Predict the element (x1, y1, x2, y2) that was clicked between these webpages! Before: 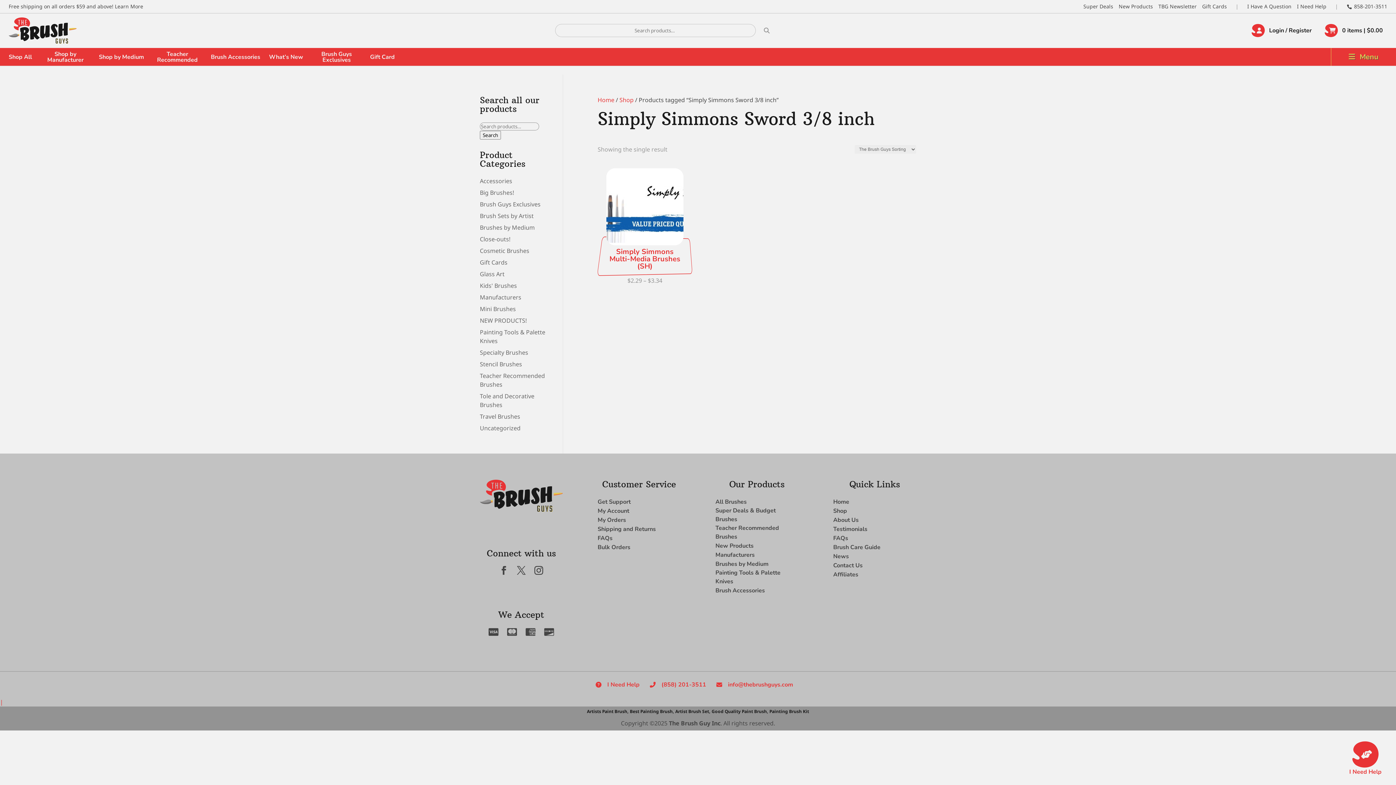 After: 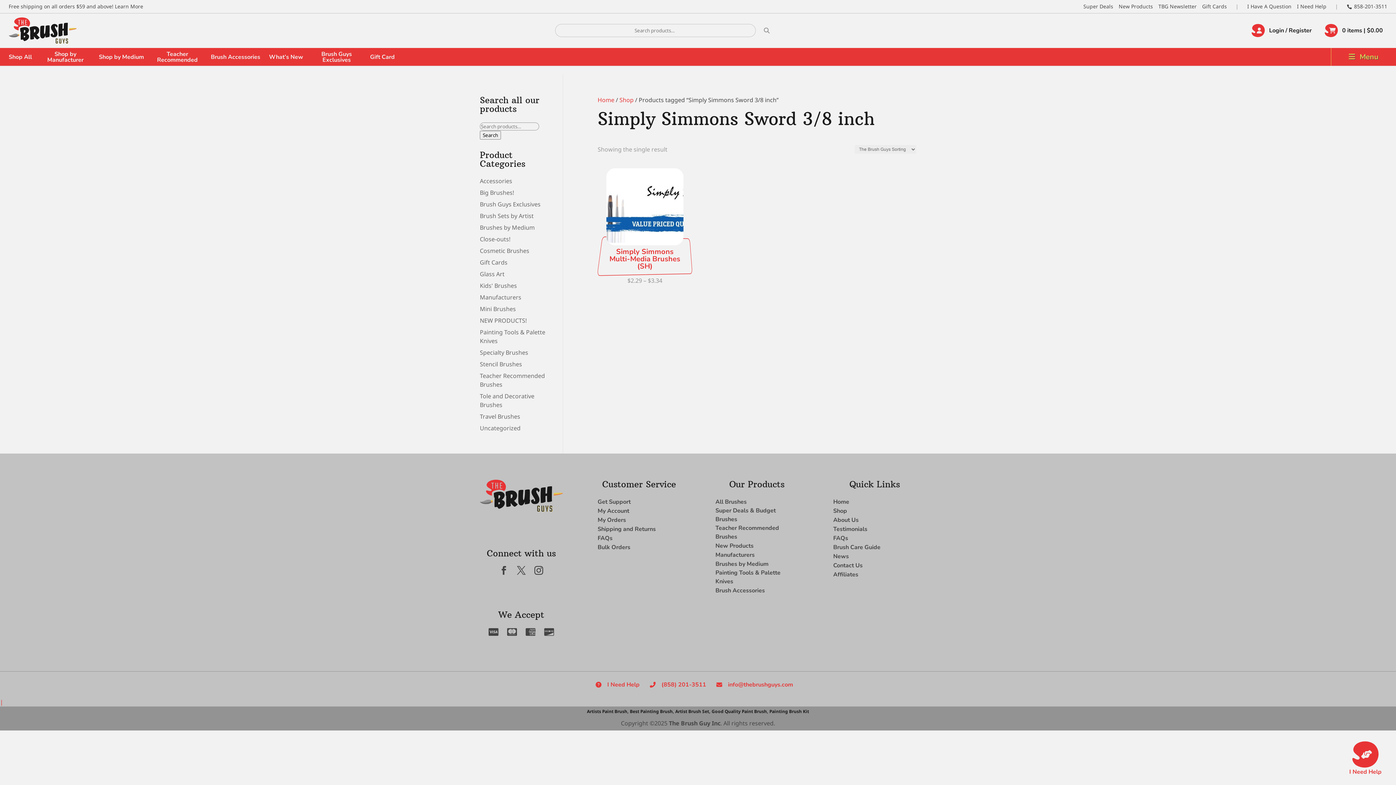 Action: bbox: (517, 566, 525, 575)